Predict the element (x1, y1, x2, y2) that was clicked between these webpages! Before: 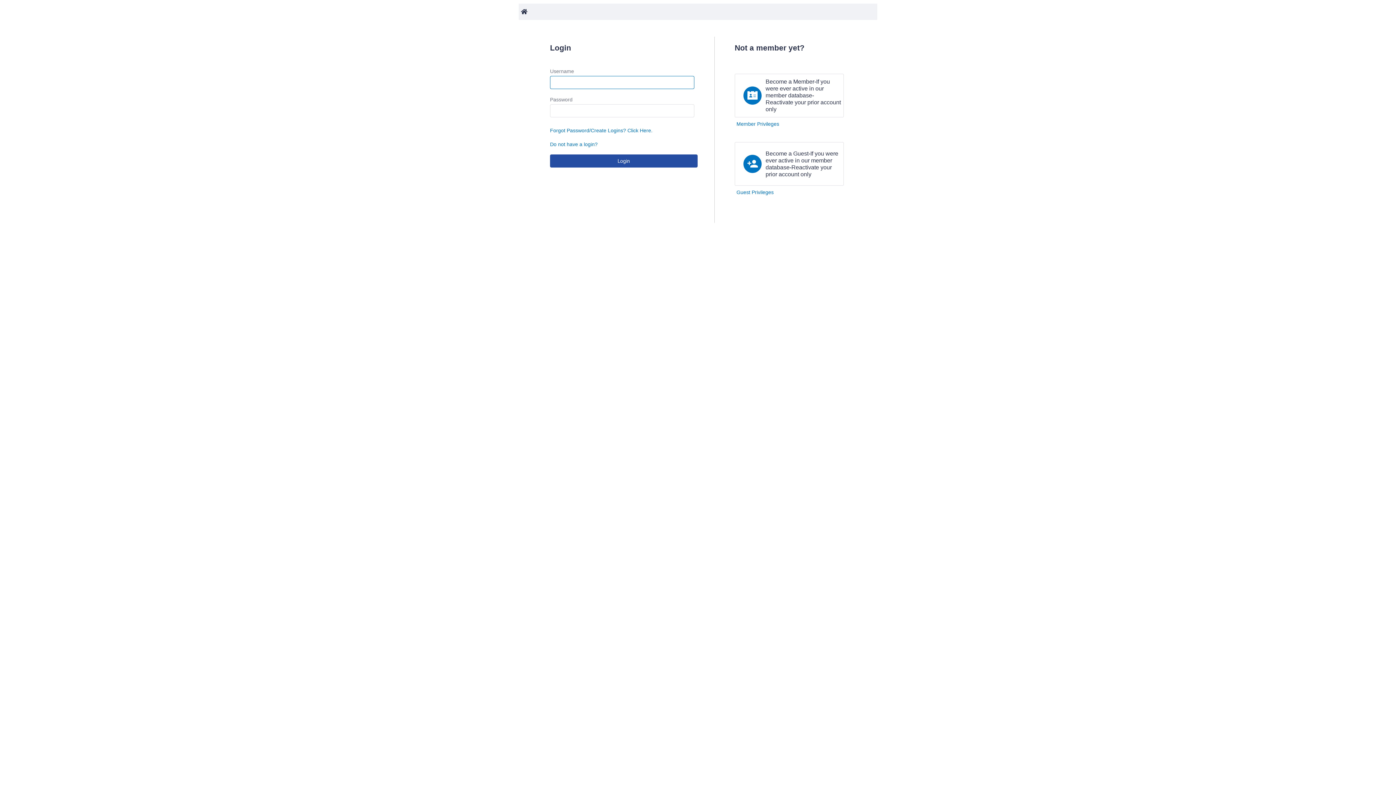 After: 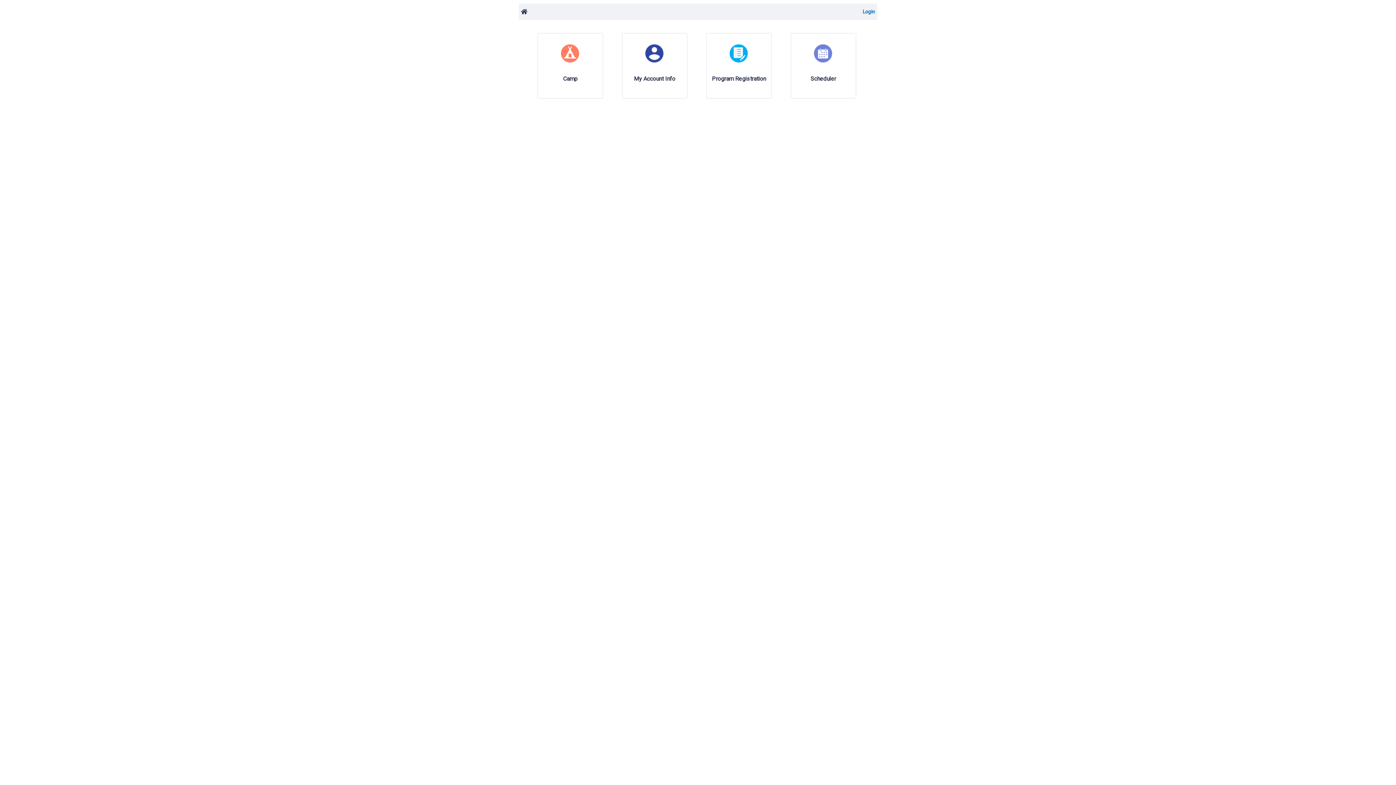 Action: bbox: (521, 10, 527, 15)